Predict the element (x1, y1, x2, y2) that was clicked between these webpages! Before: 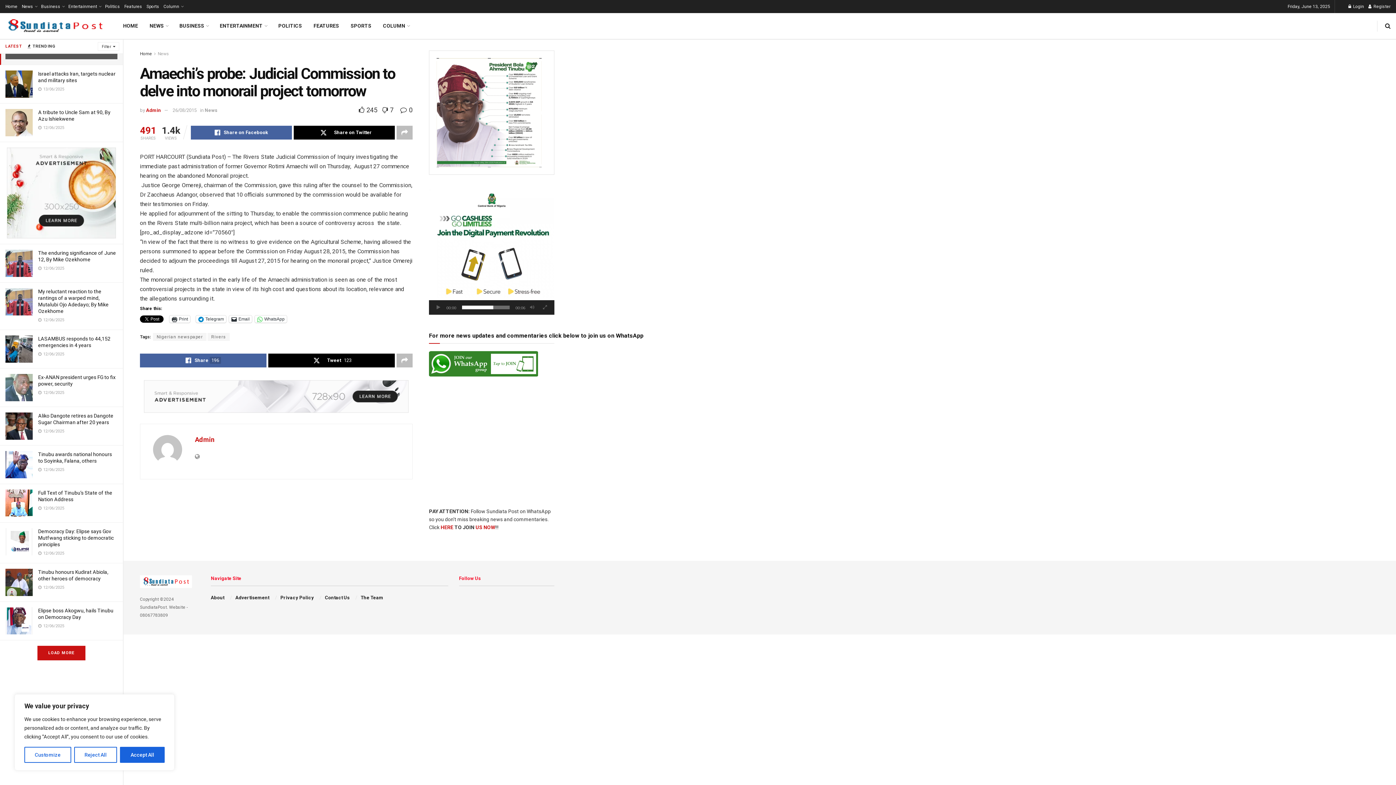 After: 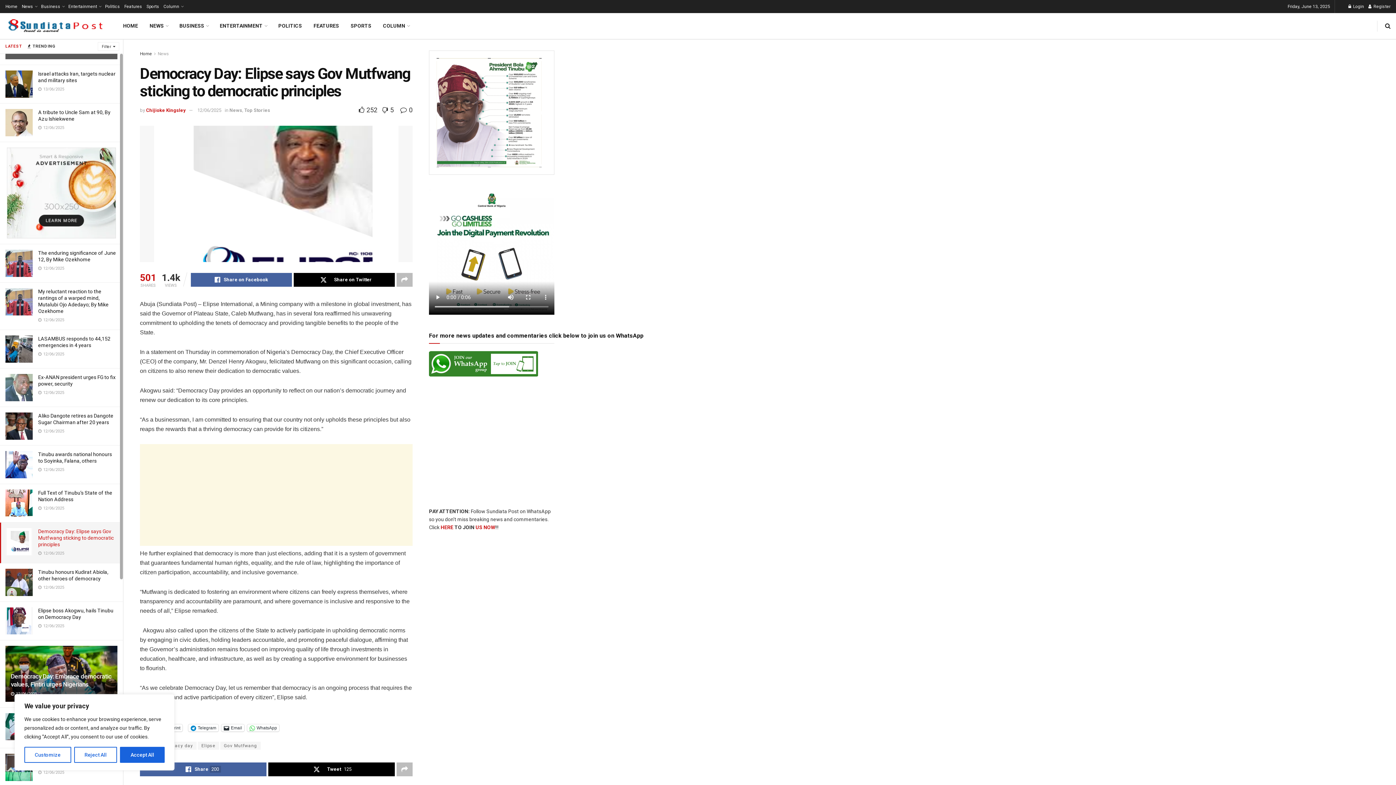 Action: label: Democracy Day: Elipse says Gov Mutfwang sticking to democratic principles  bbox: (38, 528, 113, 547)